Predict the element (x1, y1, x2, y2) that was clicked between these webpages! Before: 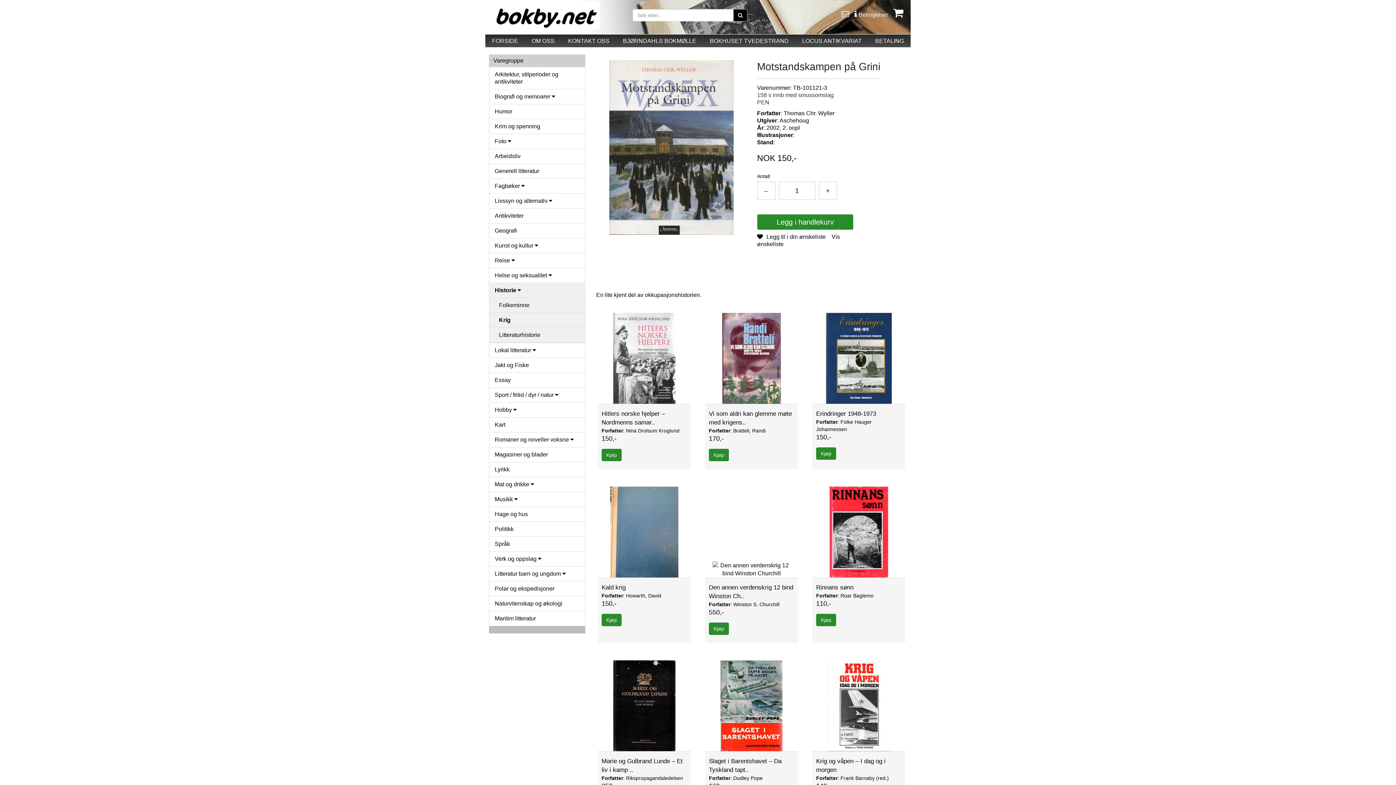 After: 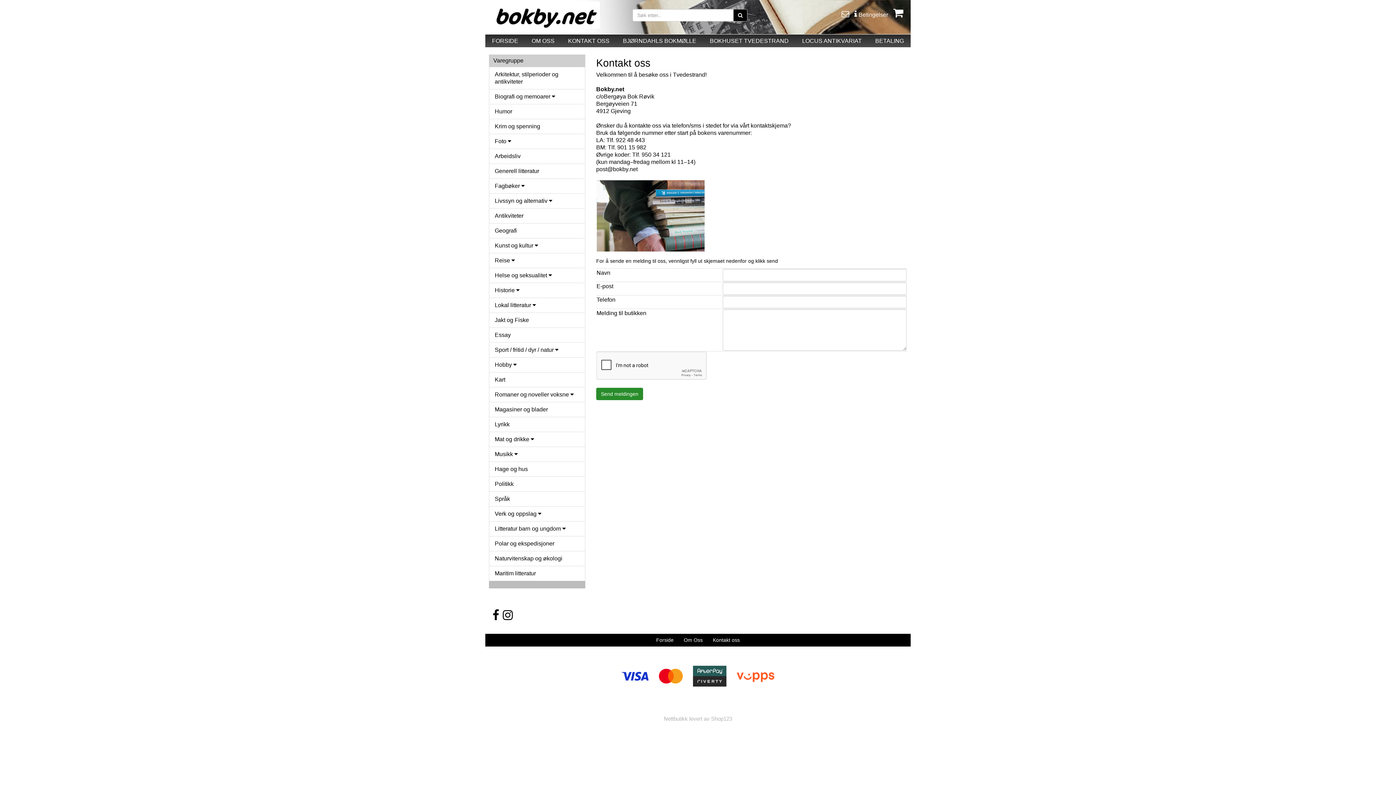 Action: bbox: (561, 34, 616, 47) label: KONTAKT OSS